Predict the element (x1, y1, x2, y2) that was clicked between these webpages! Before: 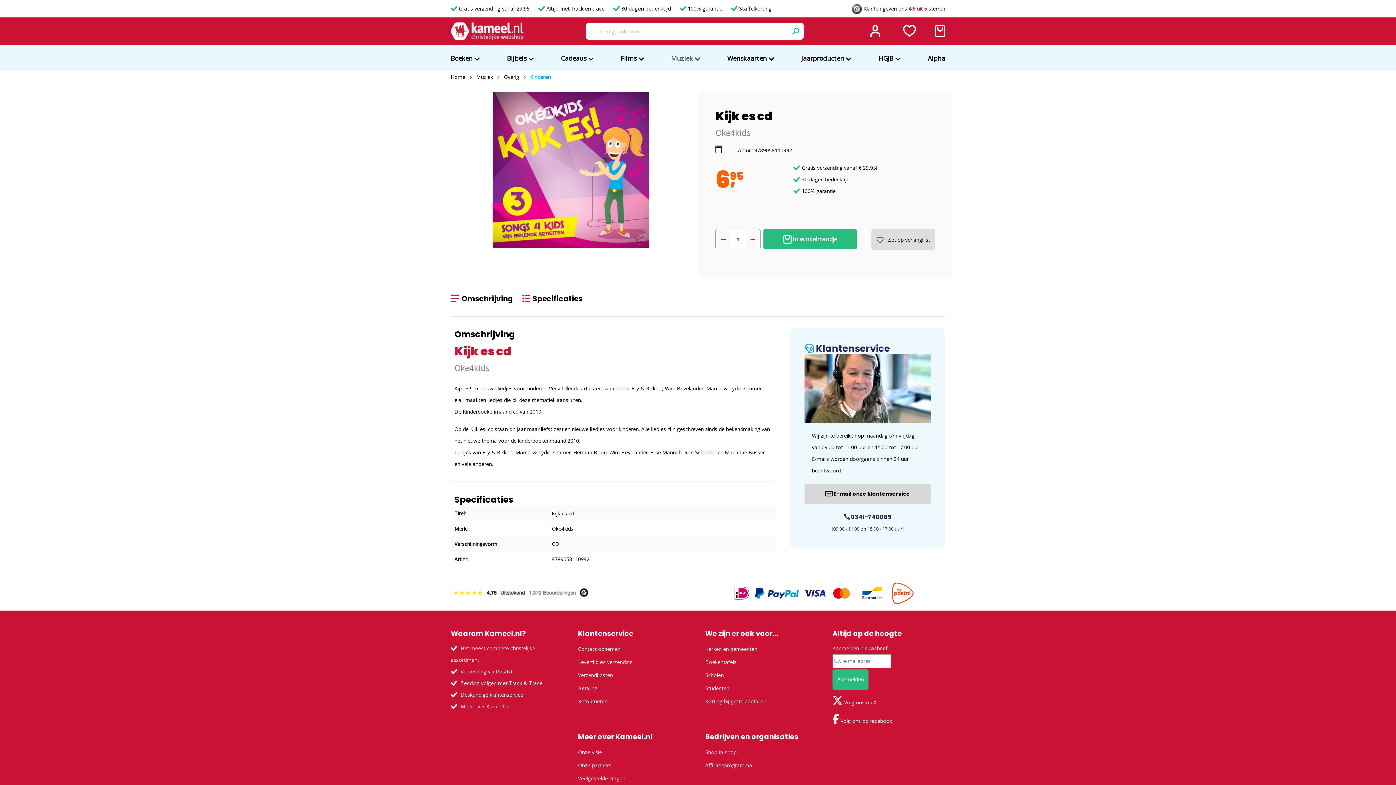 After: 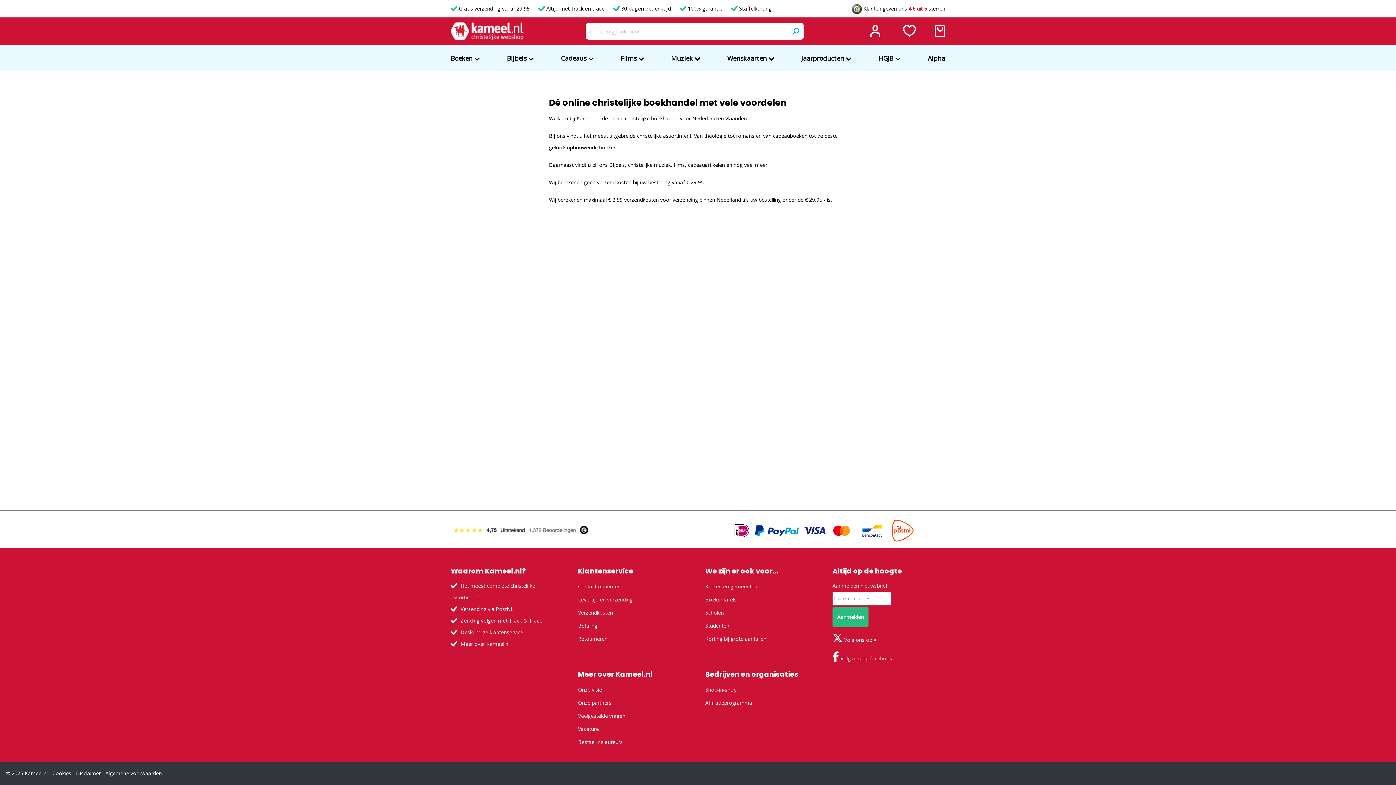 Action: label: Meer over Kameel.nl bbox: (460, 703, 509, 710)